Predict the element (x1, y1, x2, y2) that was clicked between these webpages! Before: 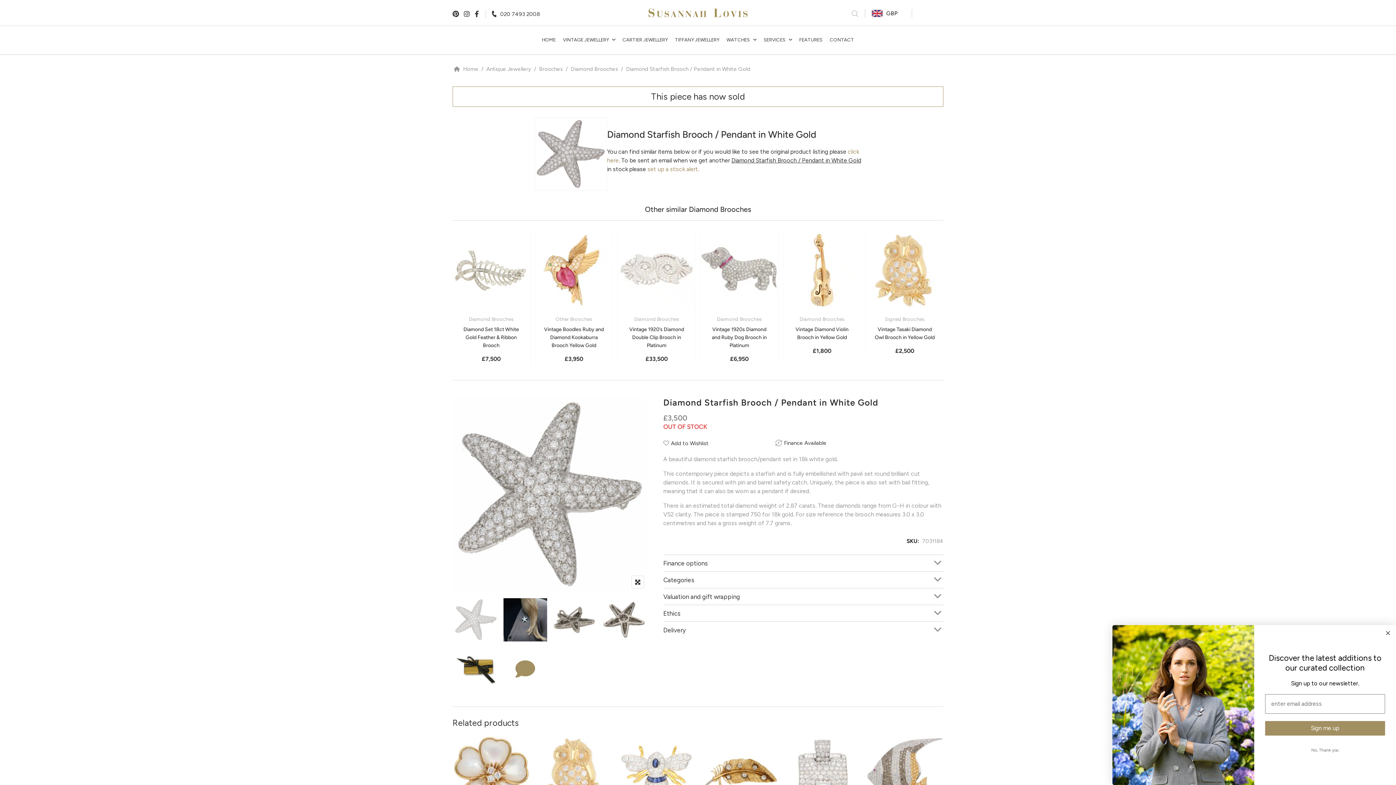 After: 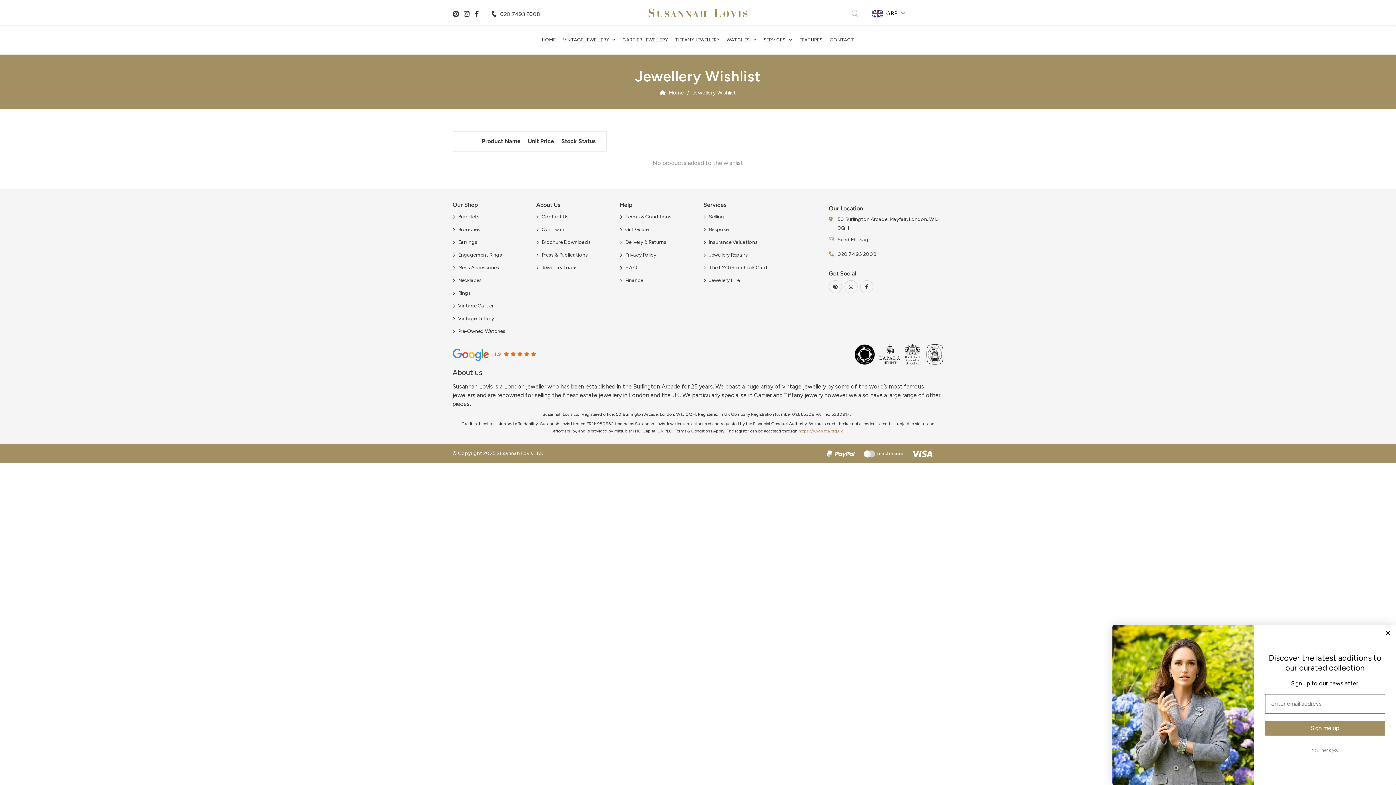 Action: bbox: (929, 5, 943, 17)